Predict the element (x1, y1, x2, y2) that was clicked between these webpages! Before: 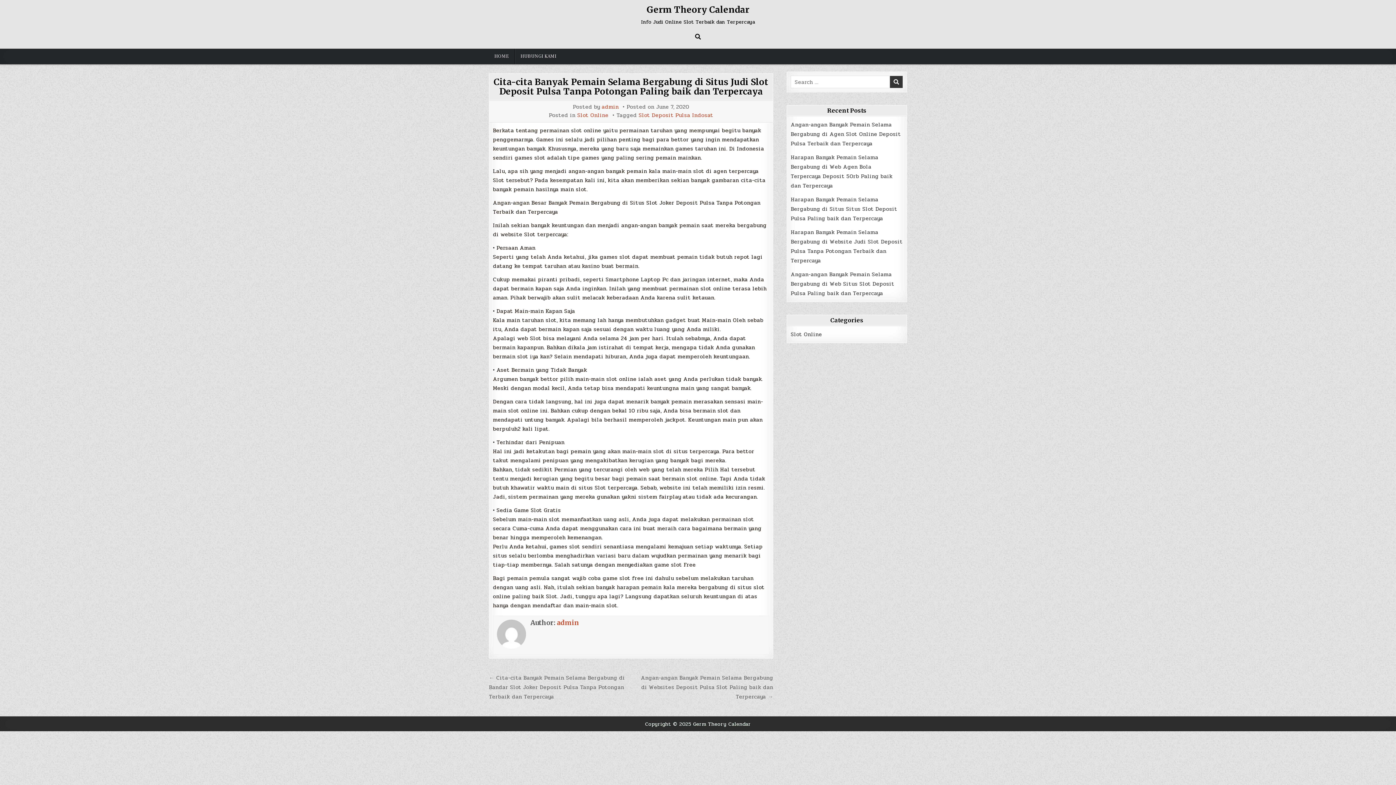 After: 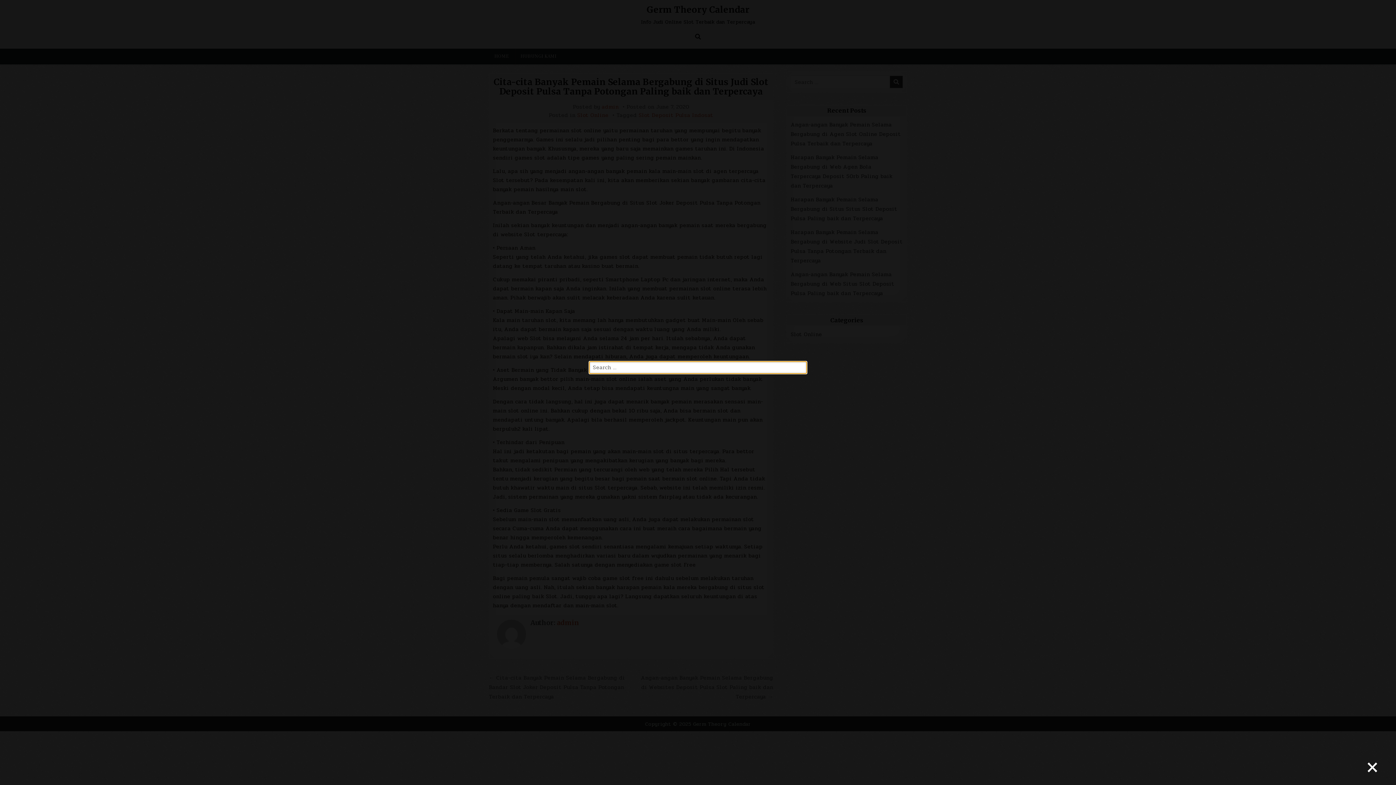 Action: label: Search Button bbox: (693, 31, 703, 41)